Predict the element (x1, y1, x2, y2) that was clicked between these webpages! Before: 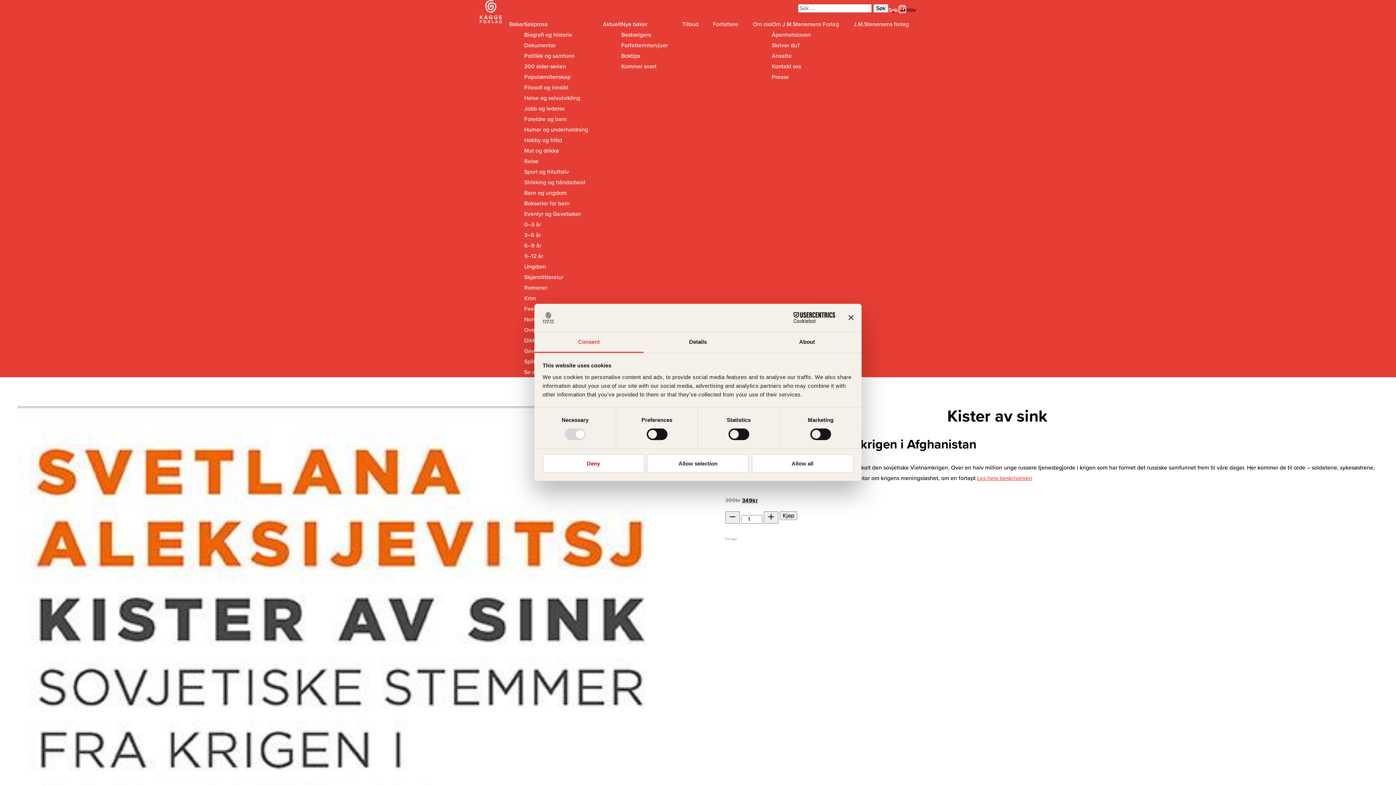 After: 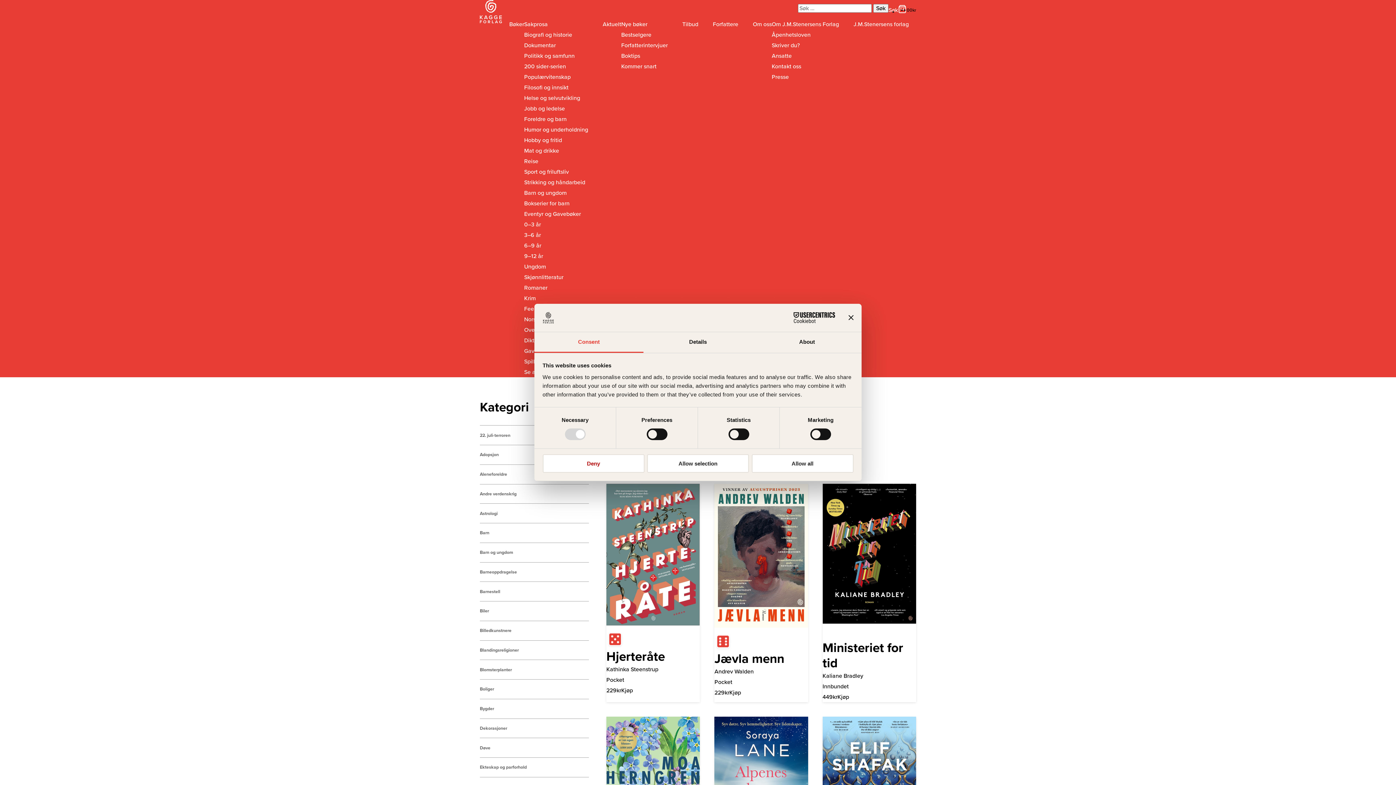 Action: bbox: (524, 283, 547, 292) label: Romaner